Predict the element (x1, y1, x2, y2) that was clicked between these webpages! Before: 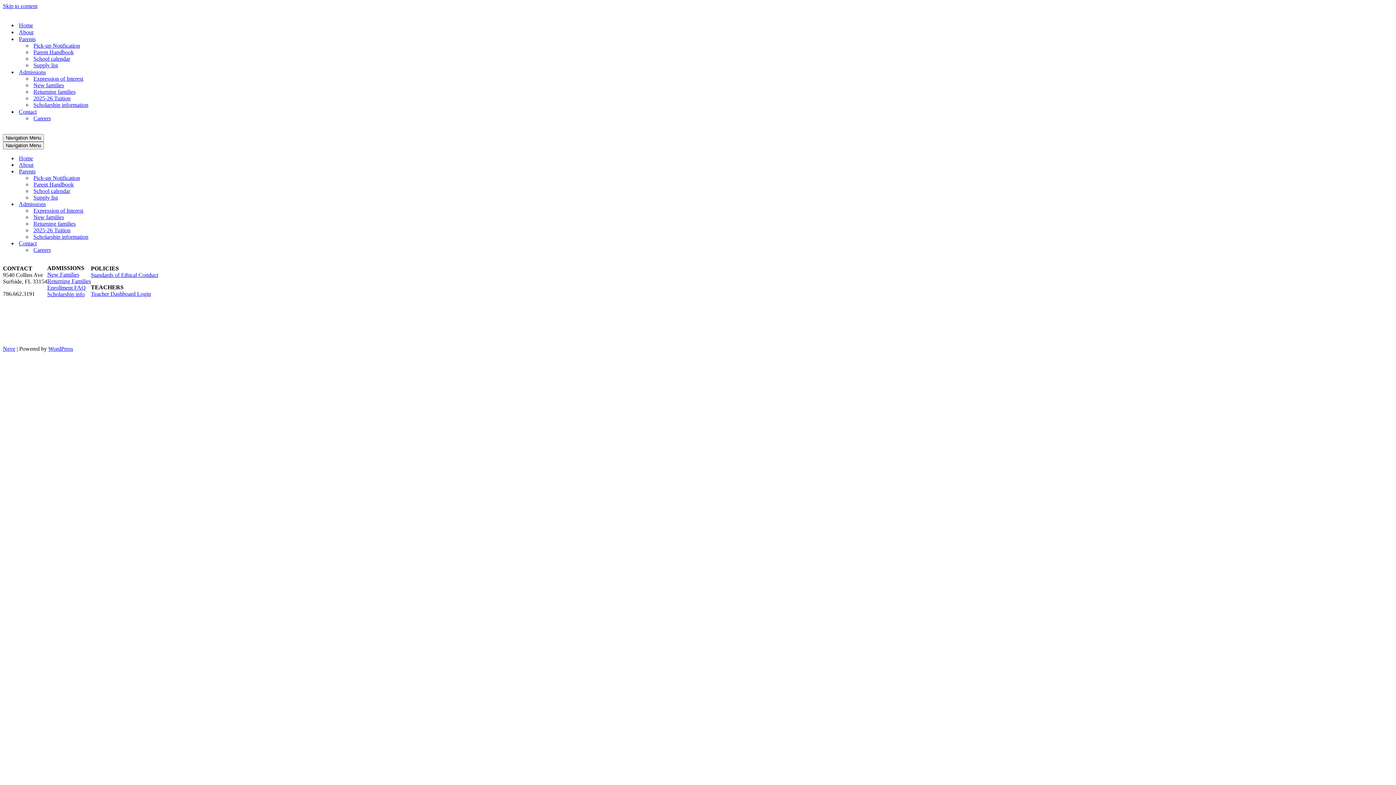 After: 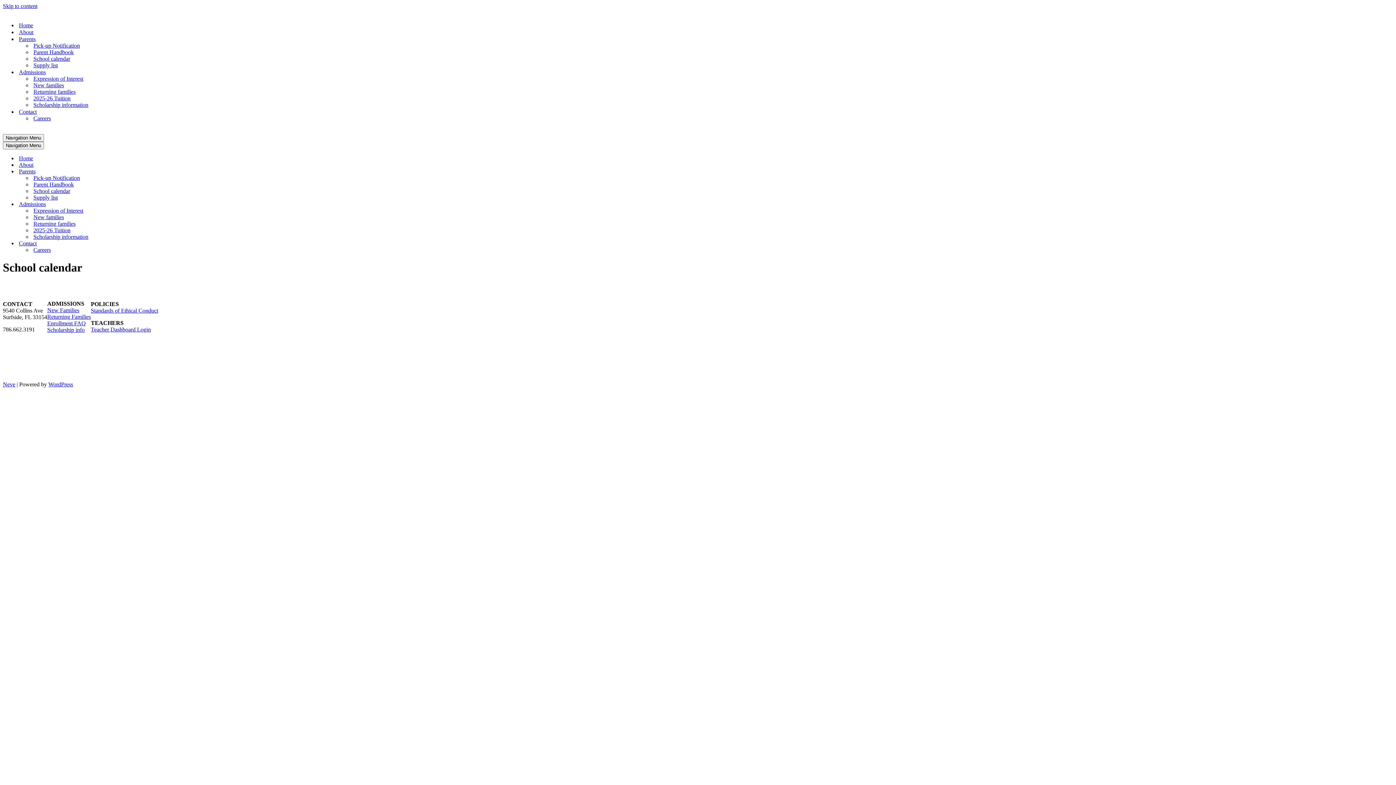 Action: label: School calendar bbox: (33, 188, 132, 194)